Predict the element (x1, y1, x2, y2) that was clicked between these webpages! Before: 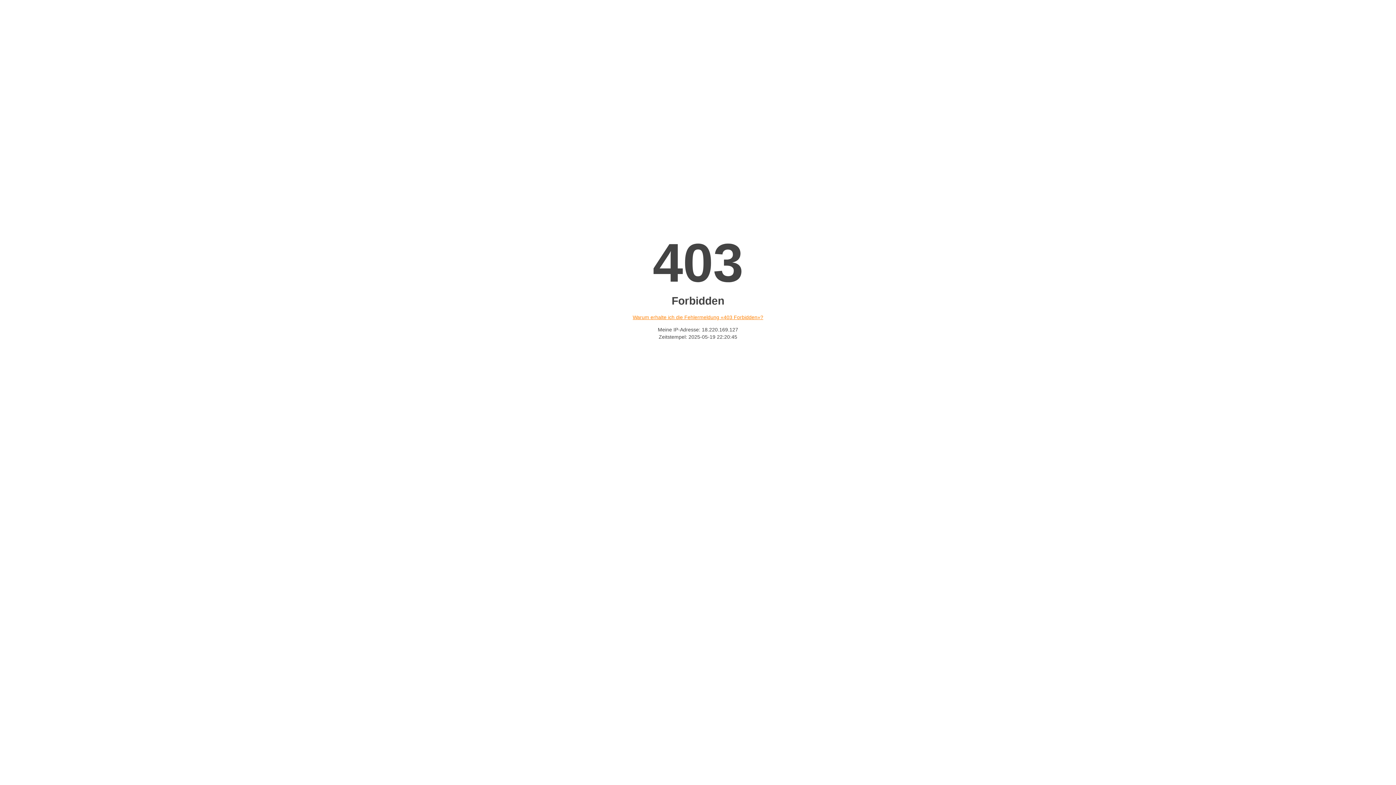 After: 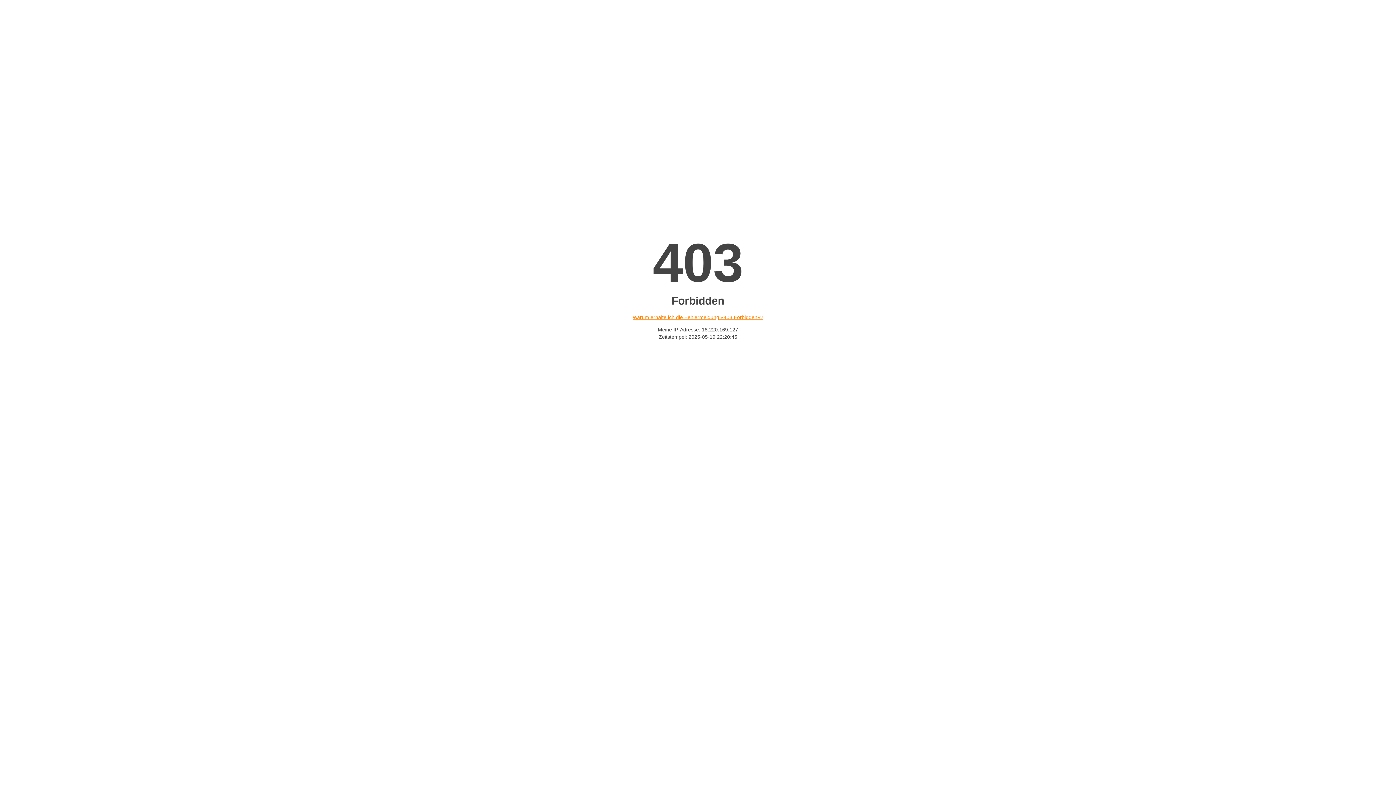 Action: bbox: (632, 314, 763, 320) label: Warum erhalte ich die Fehlermeldung «403 Forbidden»?